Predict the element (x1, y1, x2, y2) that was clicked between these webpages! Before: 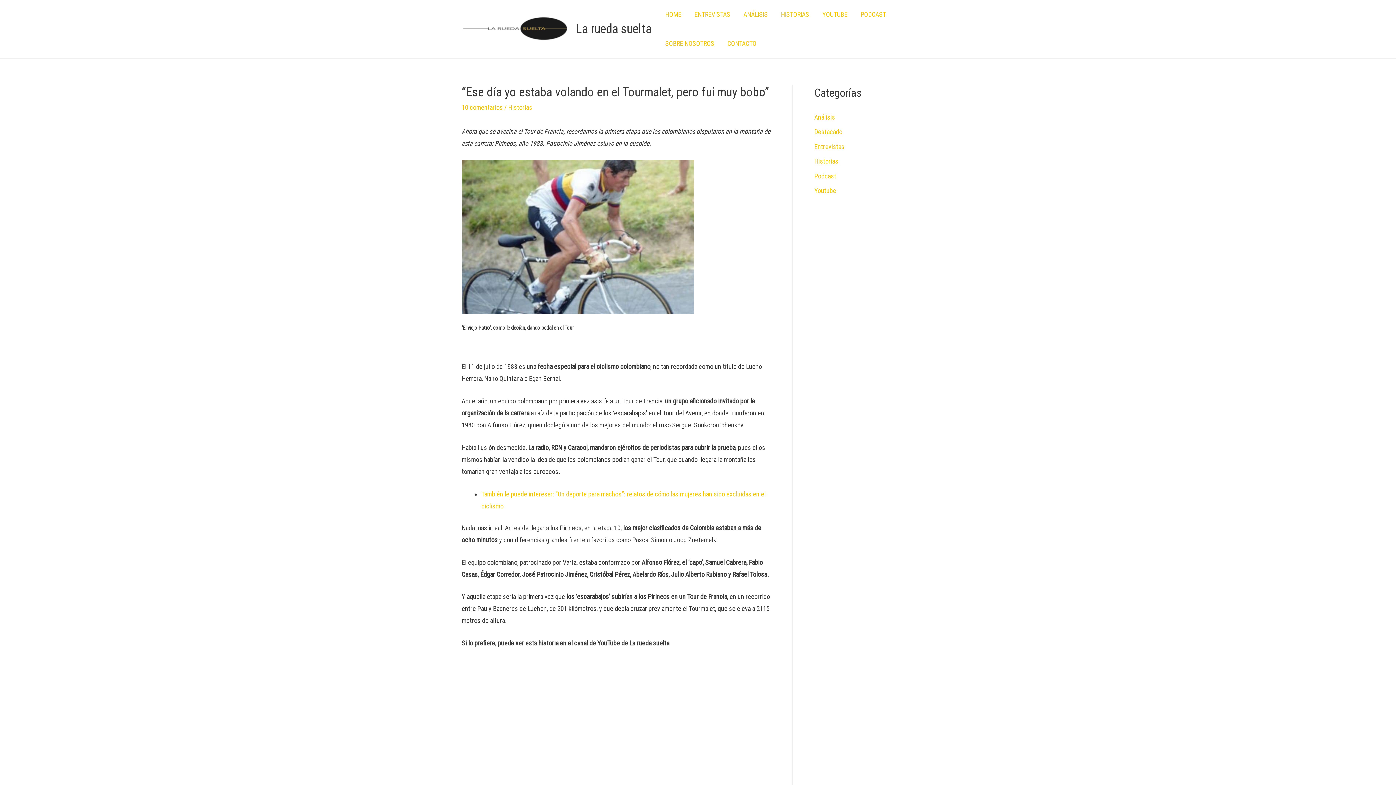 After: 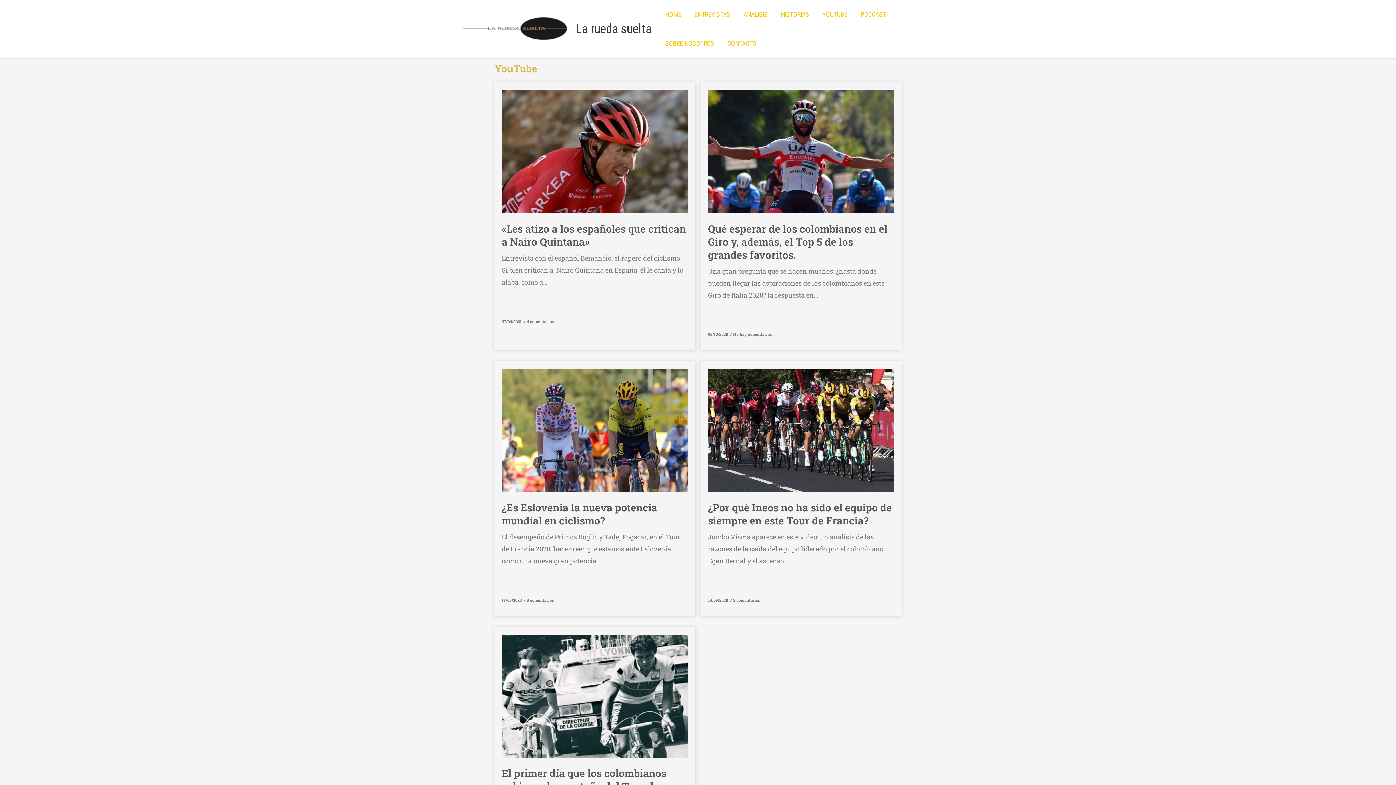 Action: bbox: (816, 0, 854, 29) label: YOUTUBE